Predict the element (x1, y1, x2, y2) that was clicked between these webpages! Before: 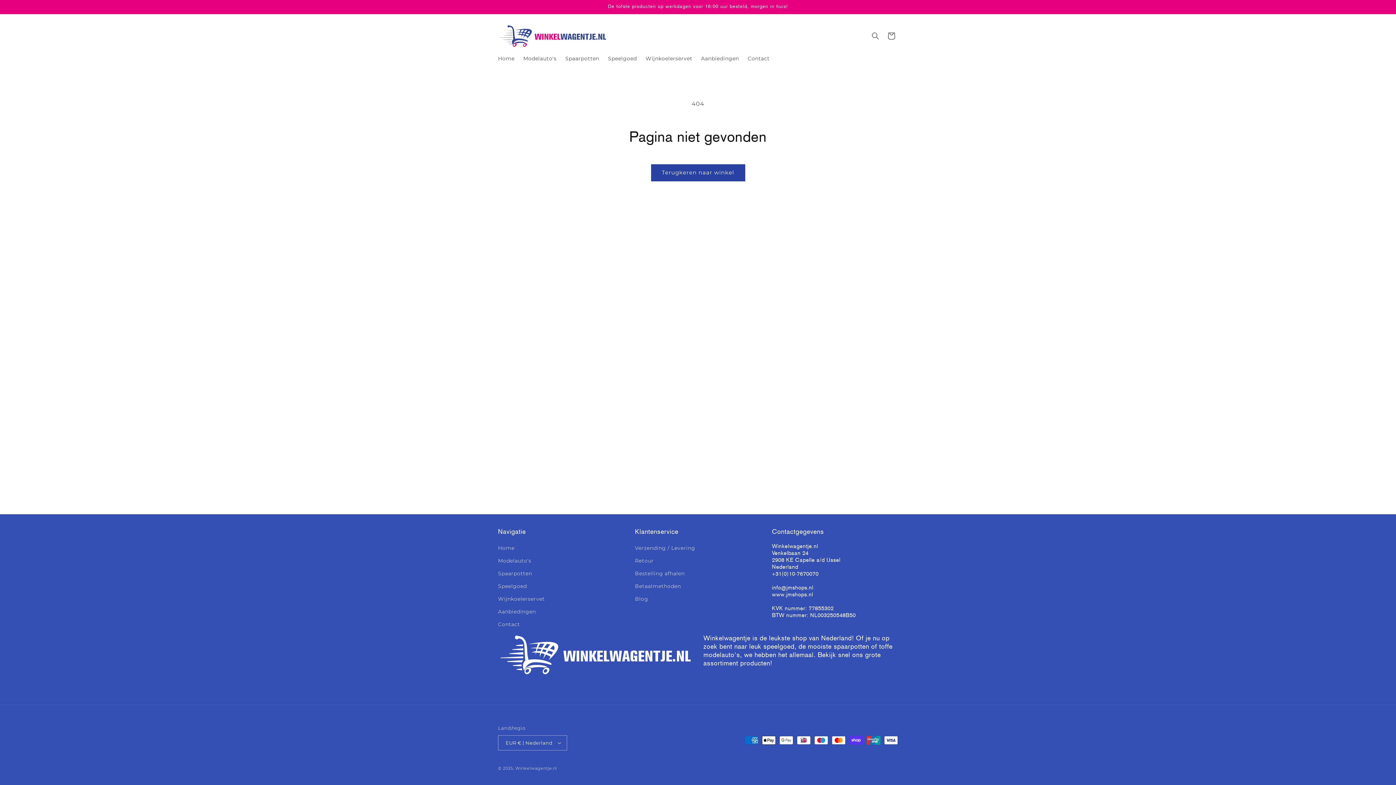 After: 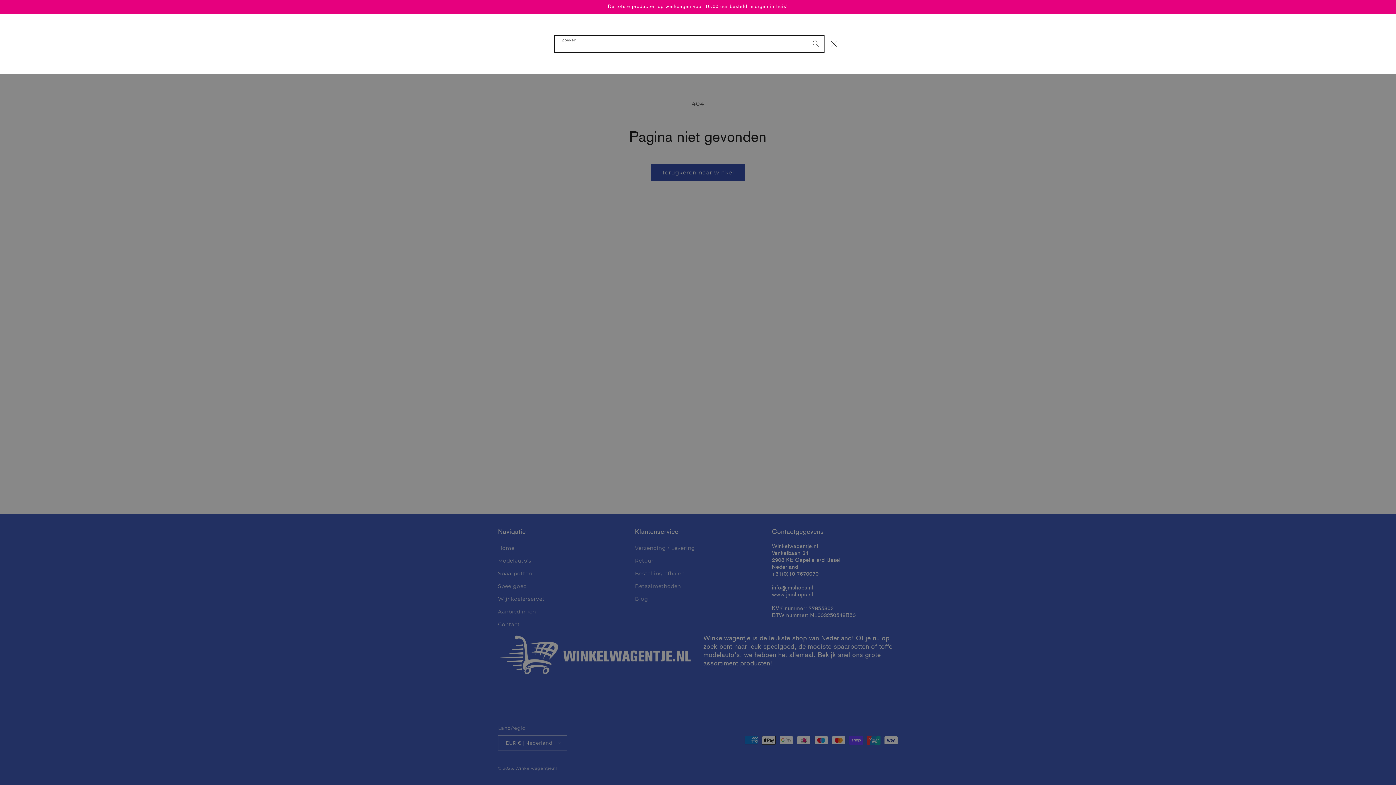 Action: label: Zoeken bbox: (867, 28, 883, 44)